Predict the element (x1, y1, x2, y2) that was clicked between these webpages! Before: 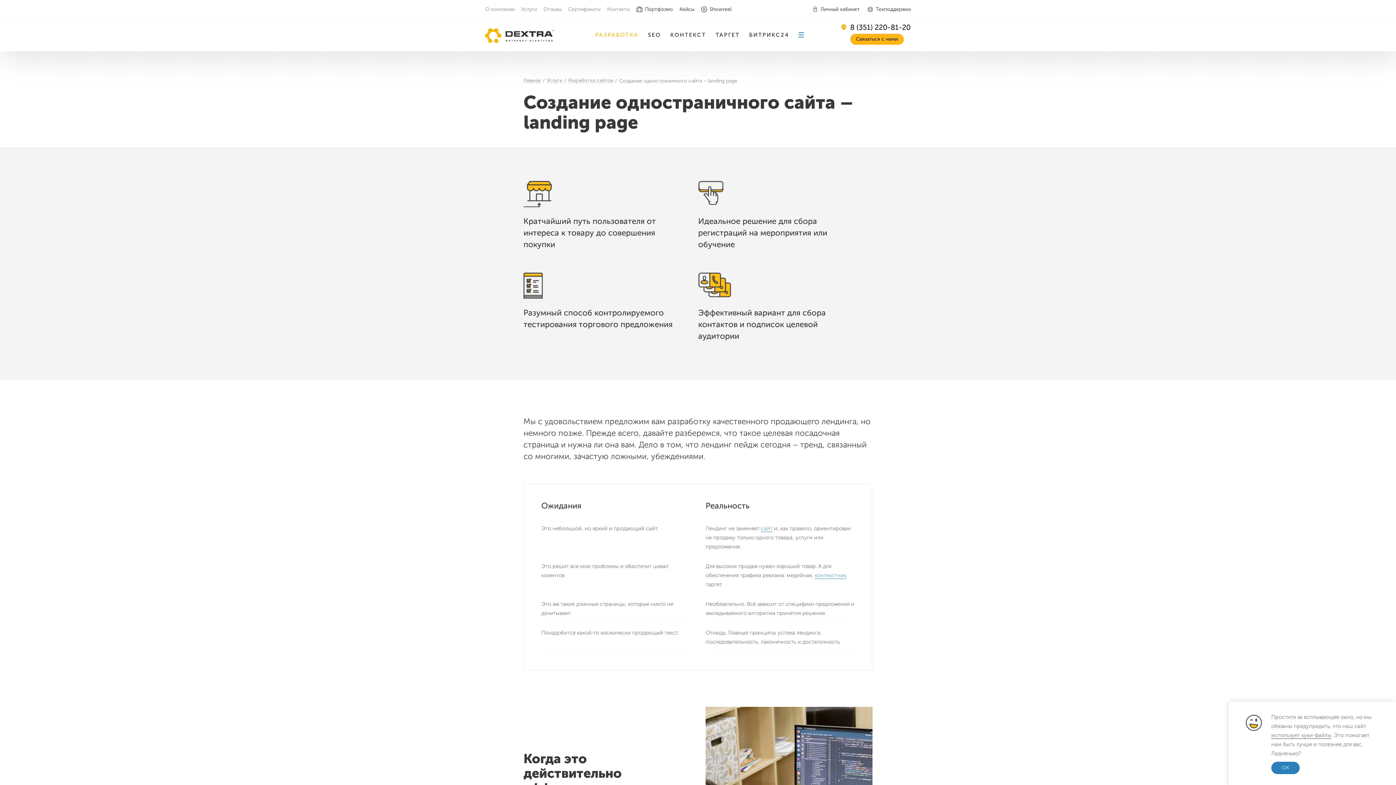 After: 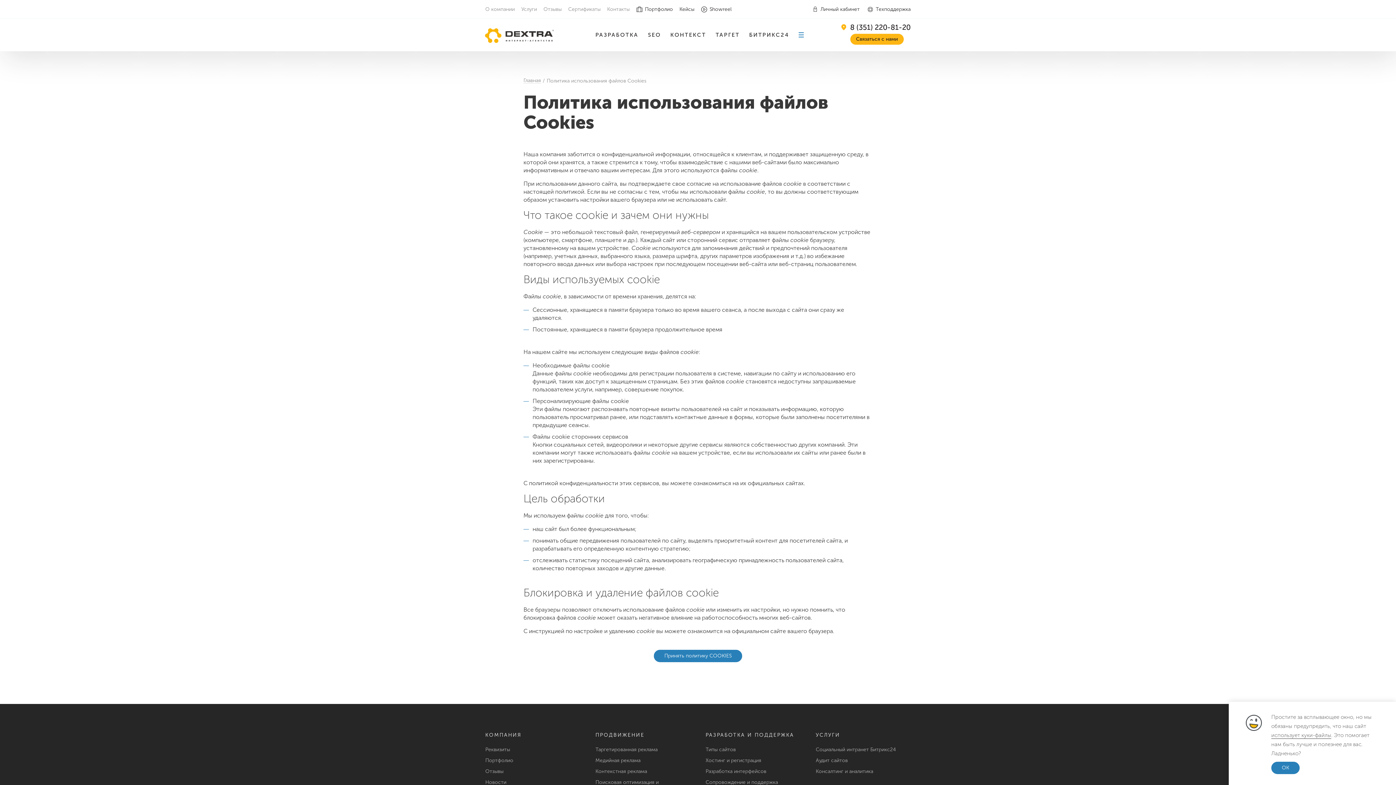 Action: label: использует куки-файлы bbox: (1271, 732, 1331, 739)